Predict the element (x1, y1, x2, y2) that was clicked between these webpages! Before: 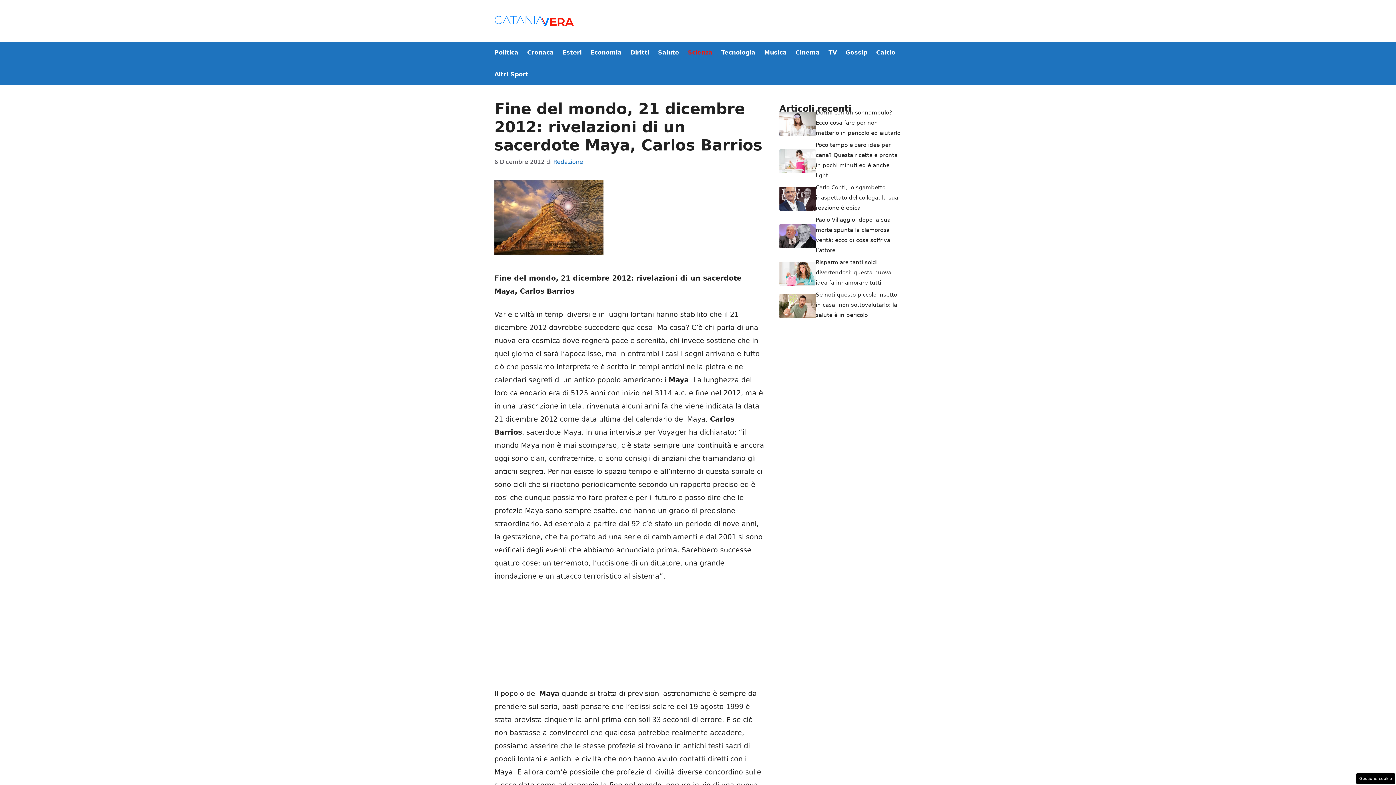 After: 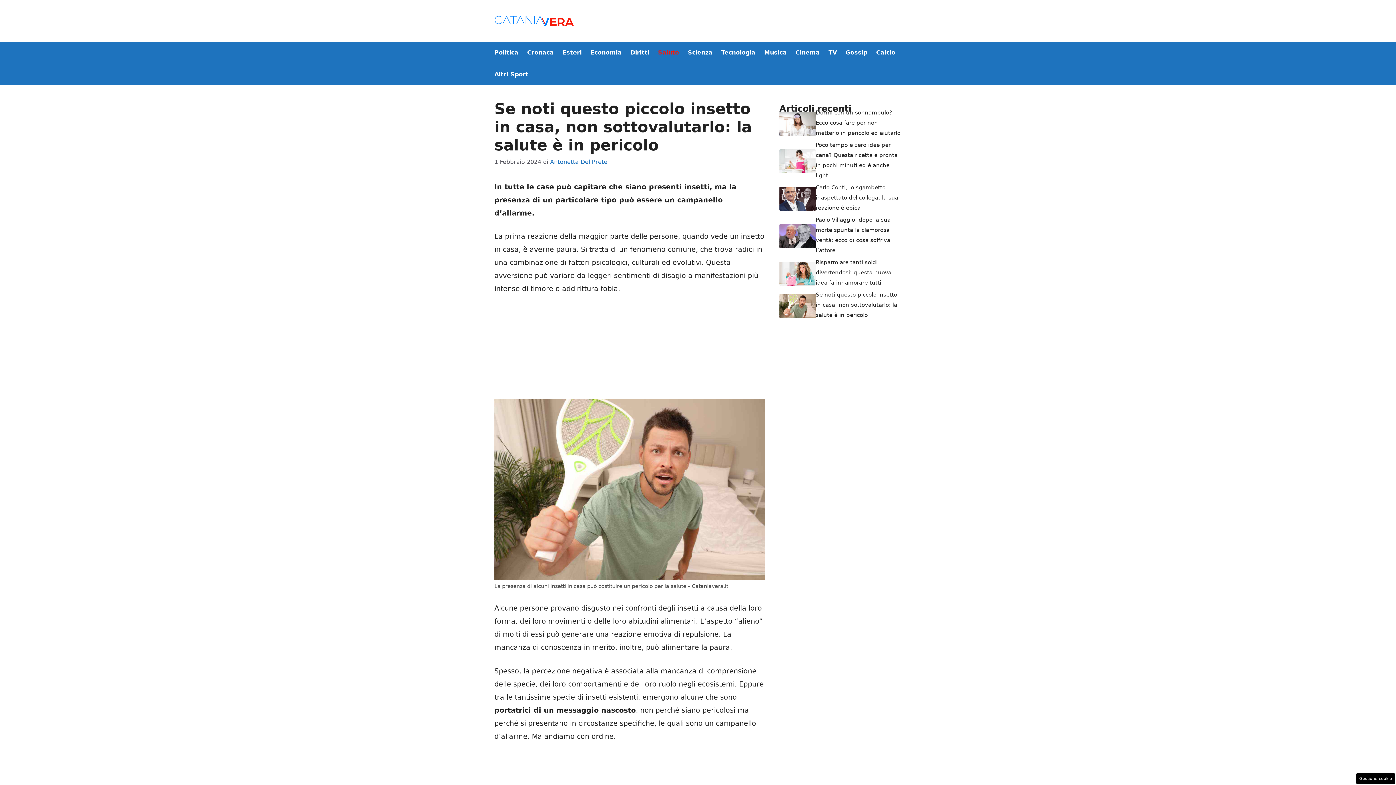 Action: bbox: (779, 301, 816, 309)